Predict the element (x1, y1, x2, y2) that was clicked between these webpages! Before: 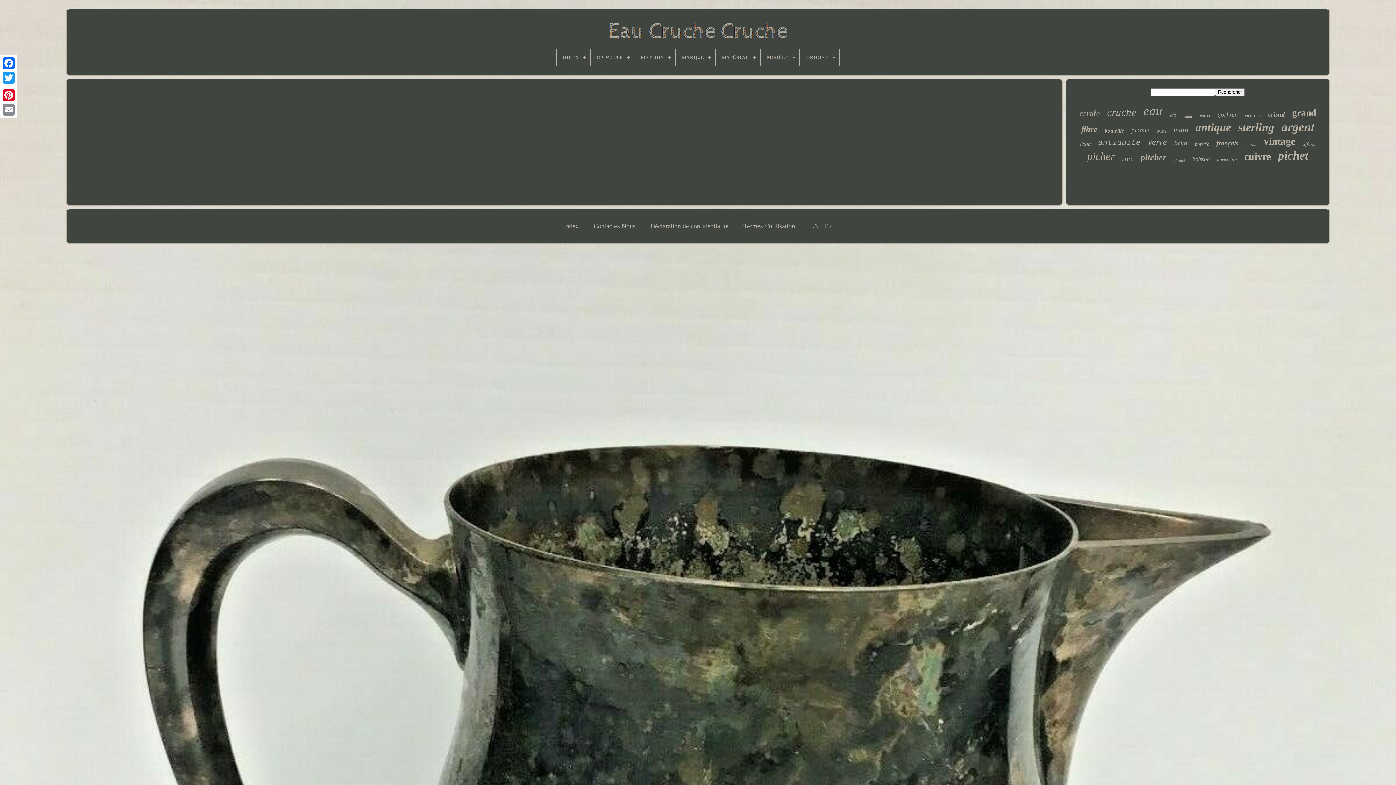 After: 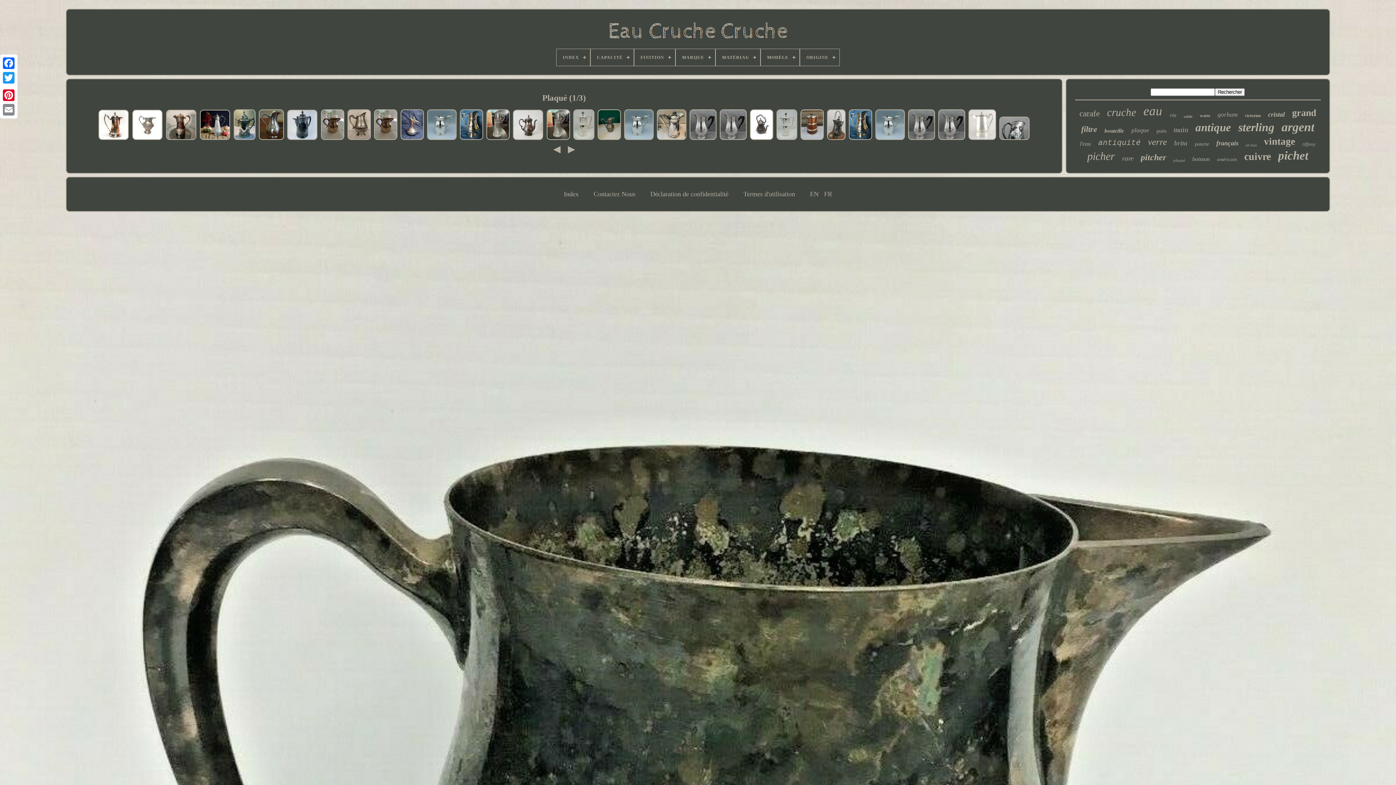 Action: label: plaque bbox: (1131, 126, 1149, 134)